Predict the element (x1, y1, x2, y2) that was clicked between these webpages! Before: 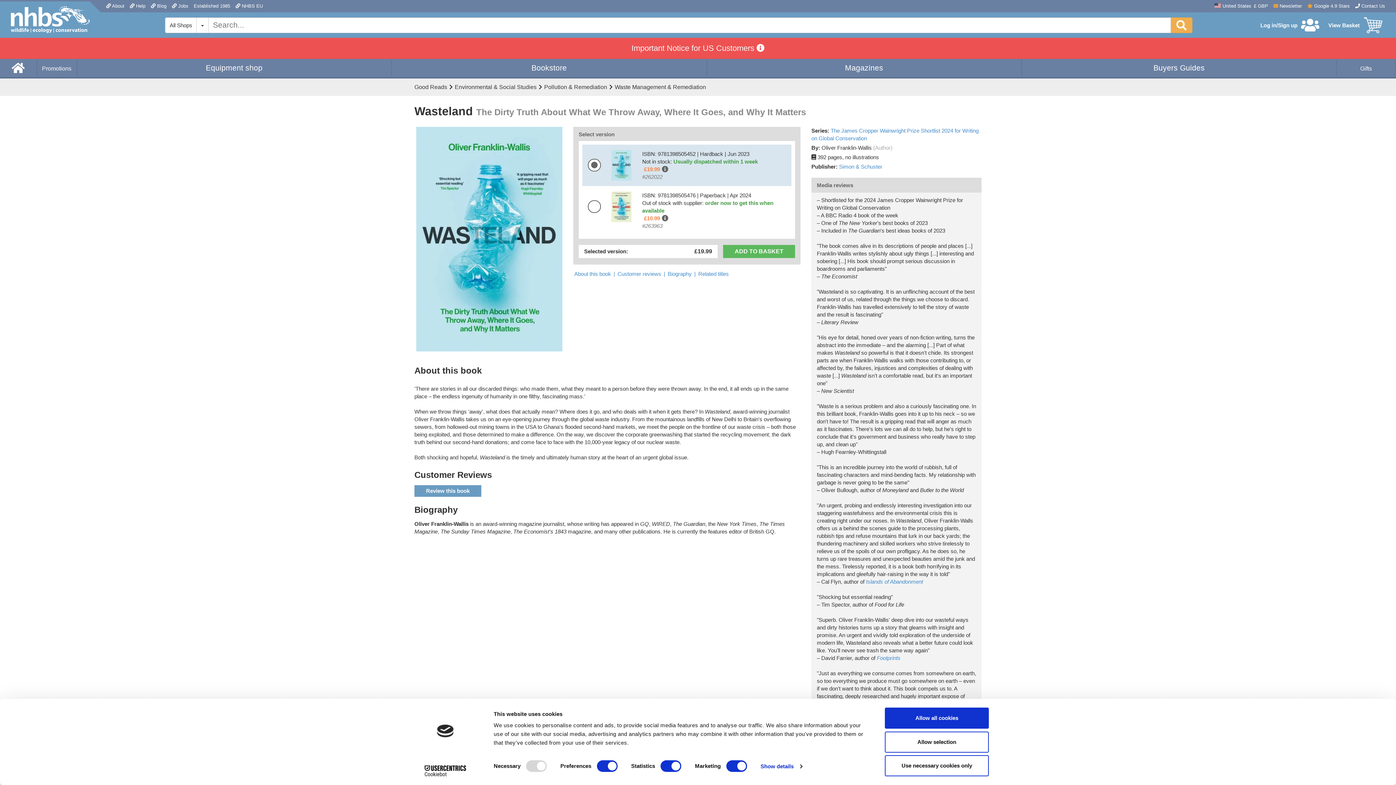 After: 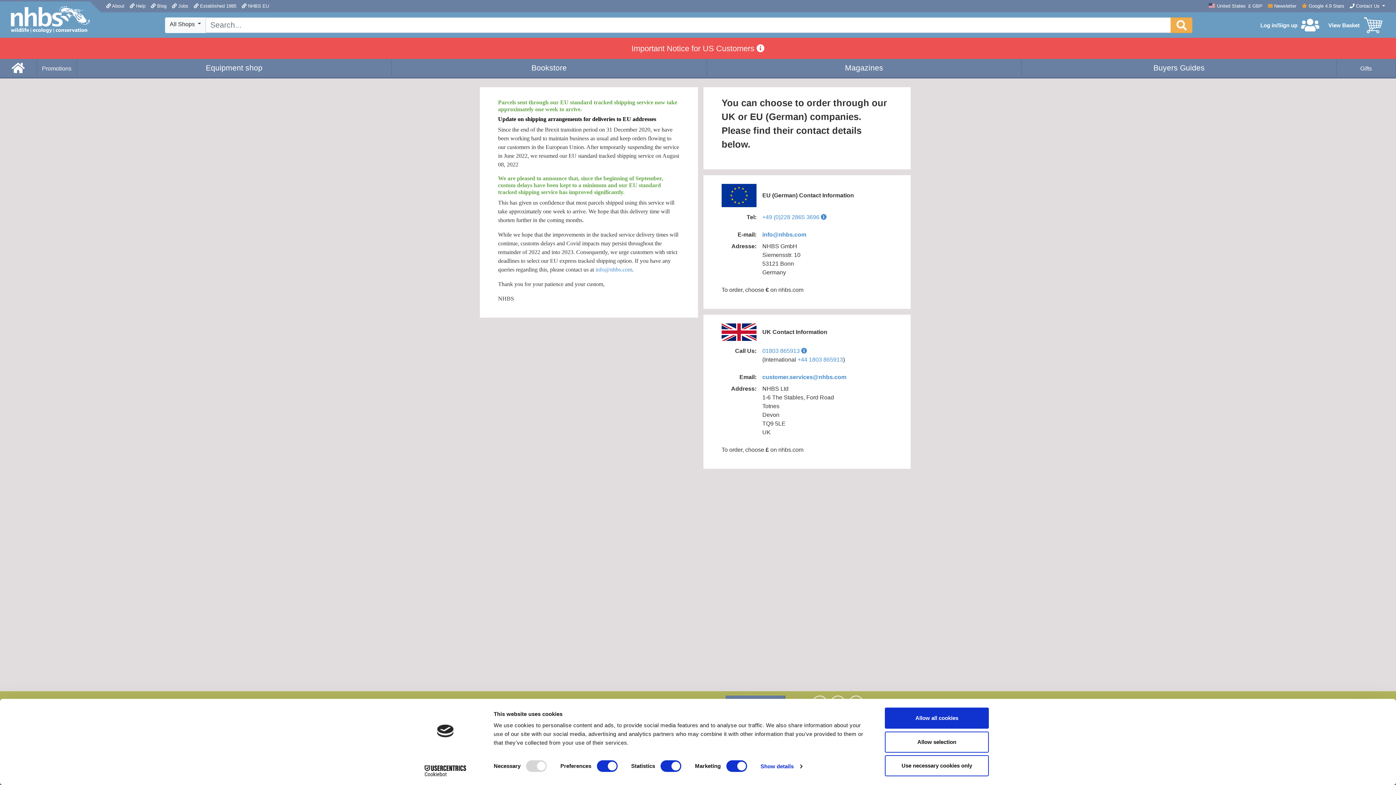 Action: bbox: (235, 1, 262, 10) label:  NHBS EU